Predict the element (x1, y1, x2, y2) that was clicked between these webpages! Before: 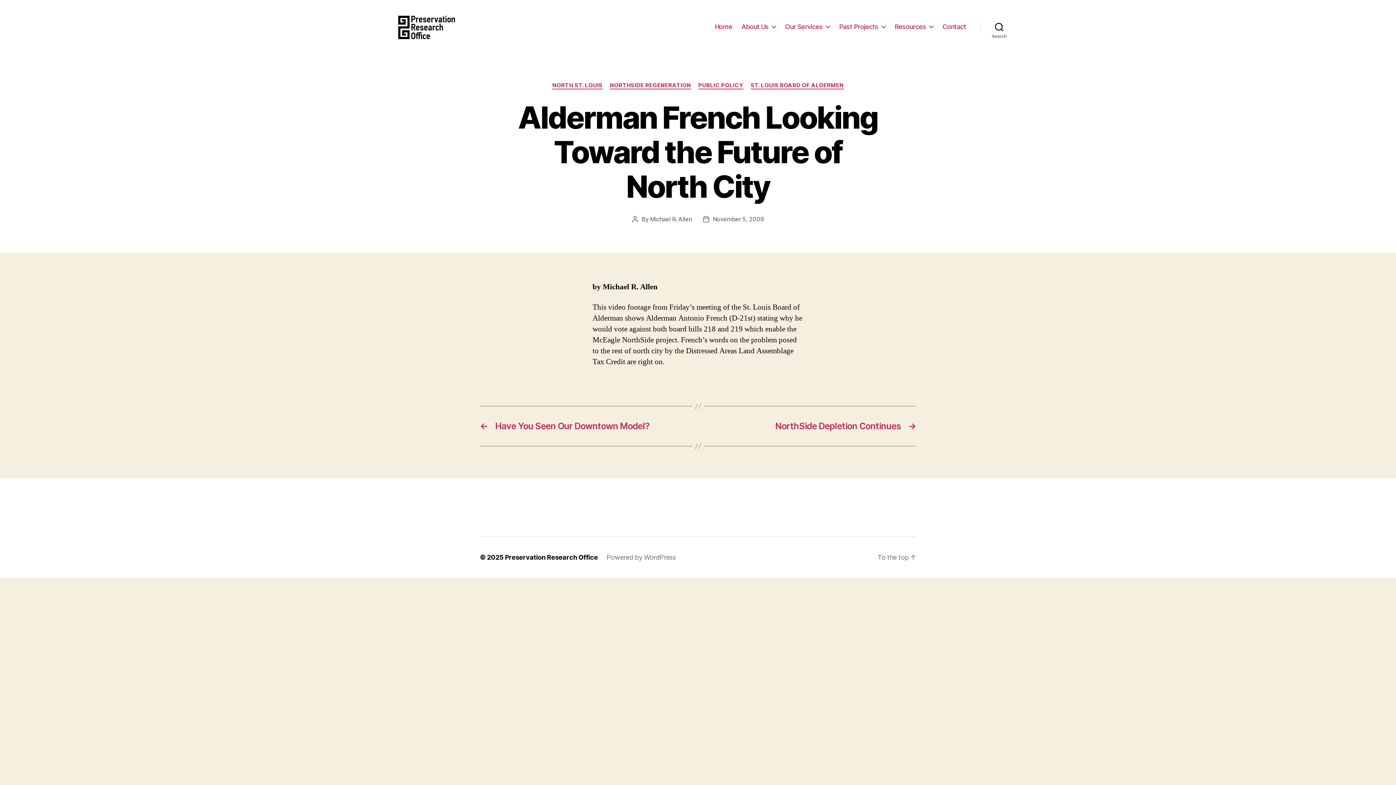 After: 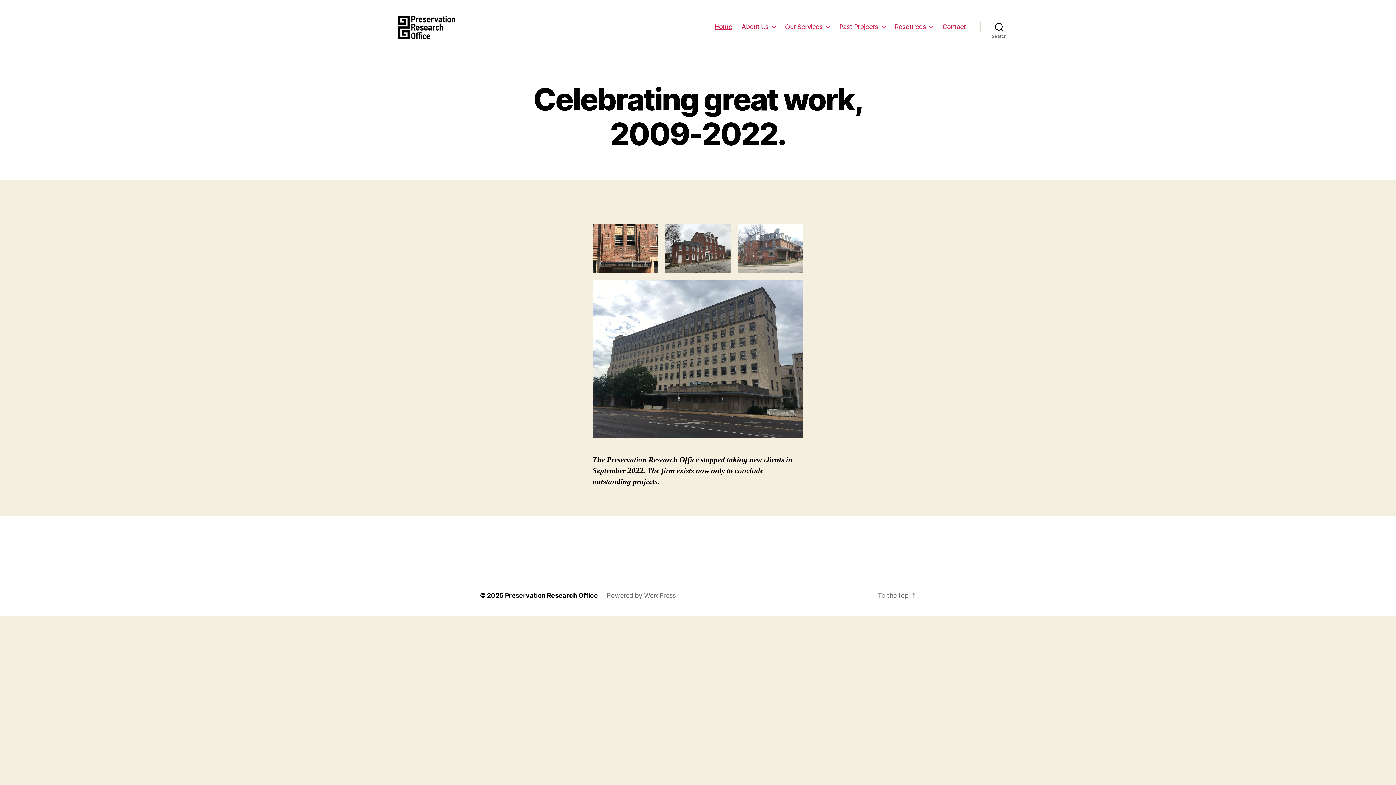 Action: label: Preservation Research Office bbox: (505, 553, 598, 561)